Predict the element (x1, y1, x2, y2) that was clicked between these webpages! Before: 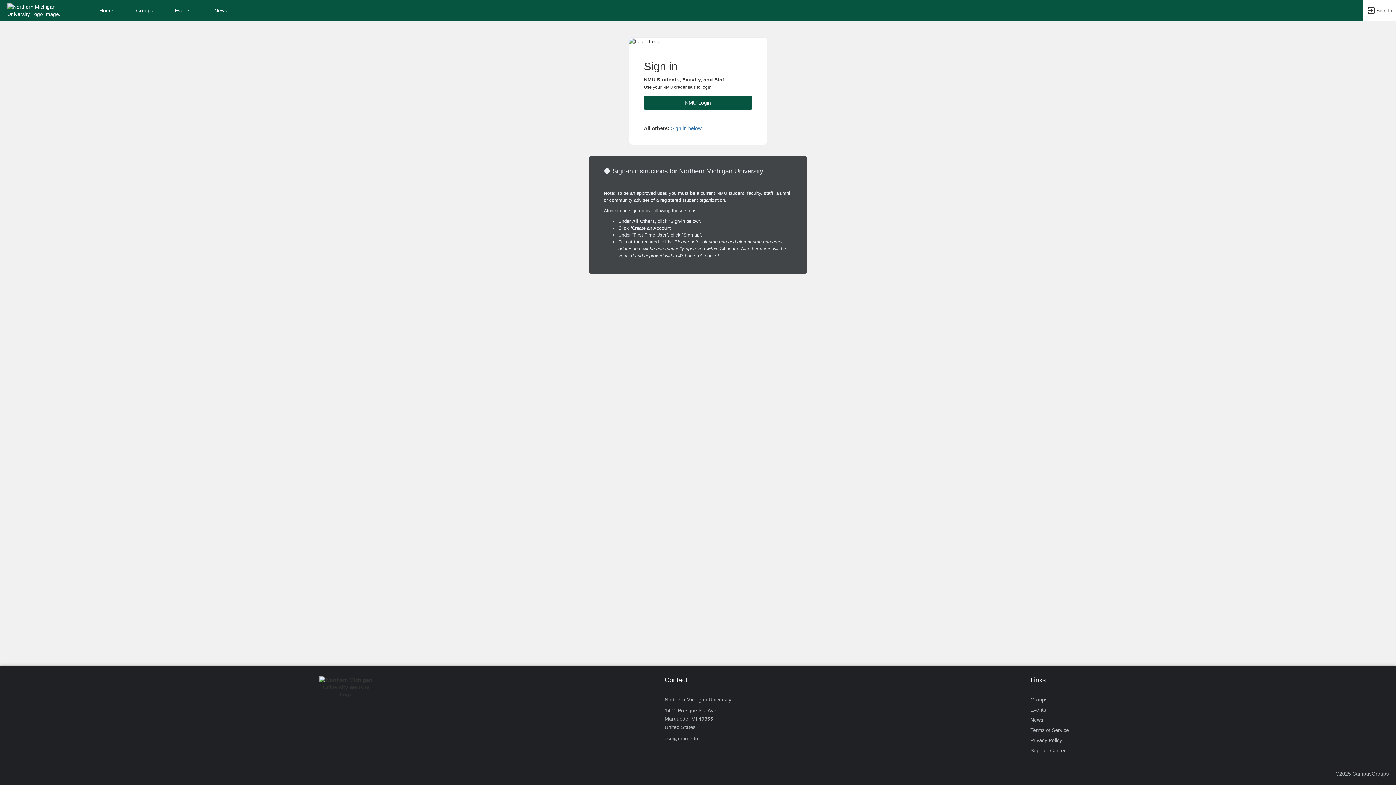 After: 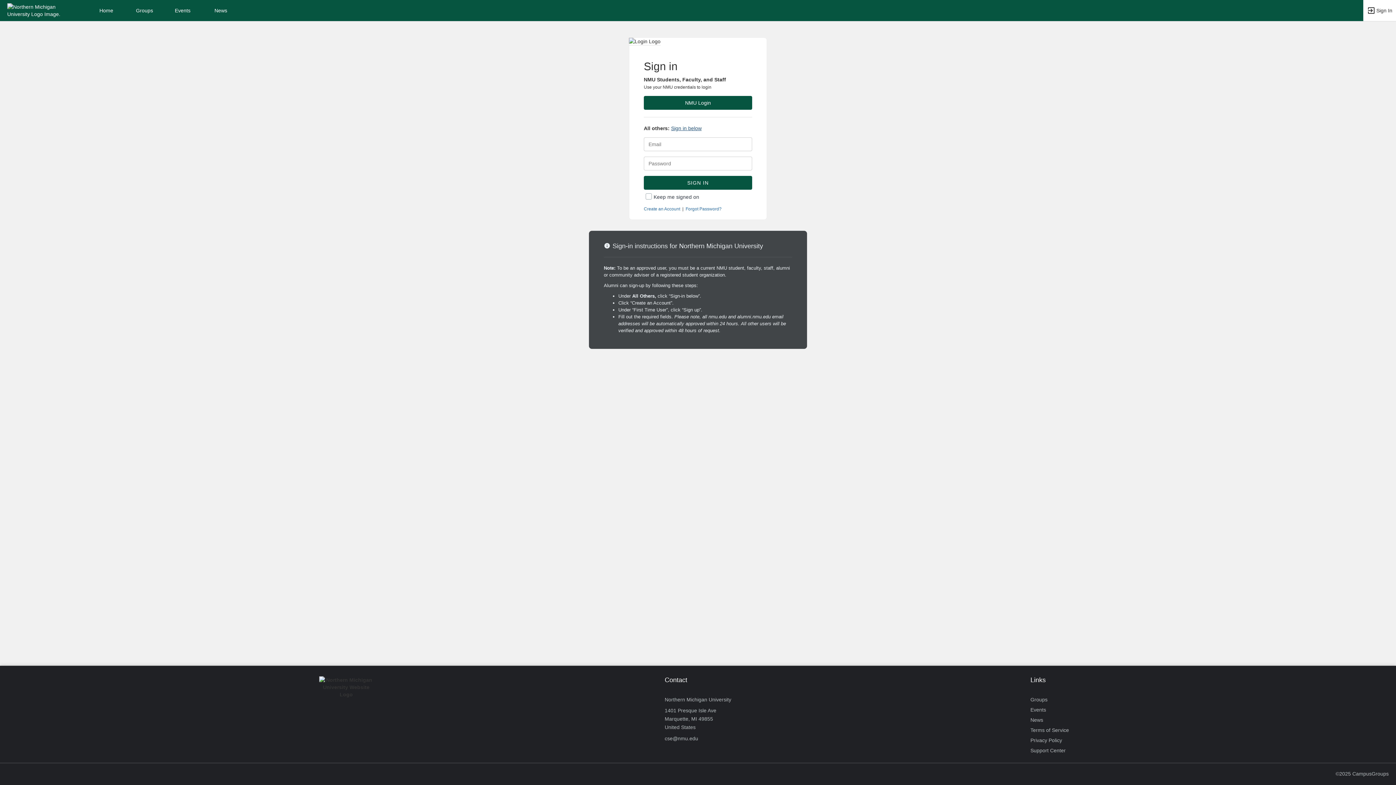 Action: label: All others sign in below. Click here to expand an alternate login form. bbox: (671, 125, 701, 131)